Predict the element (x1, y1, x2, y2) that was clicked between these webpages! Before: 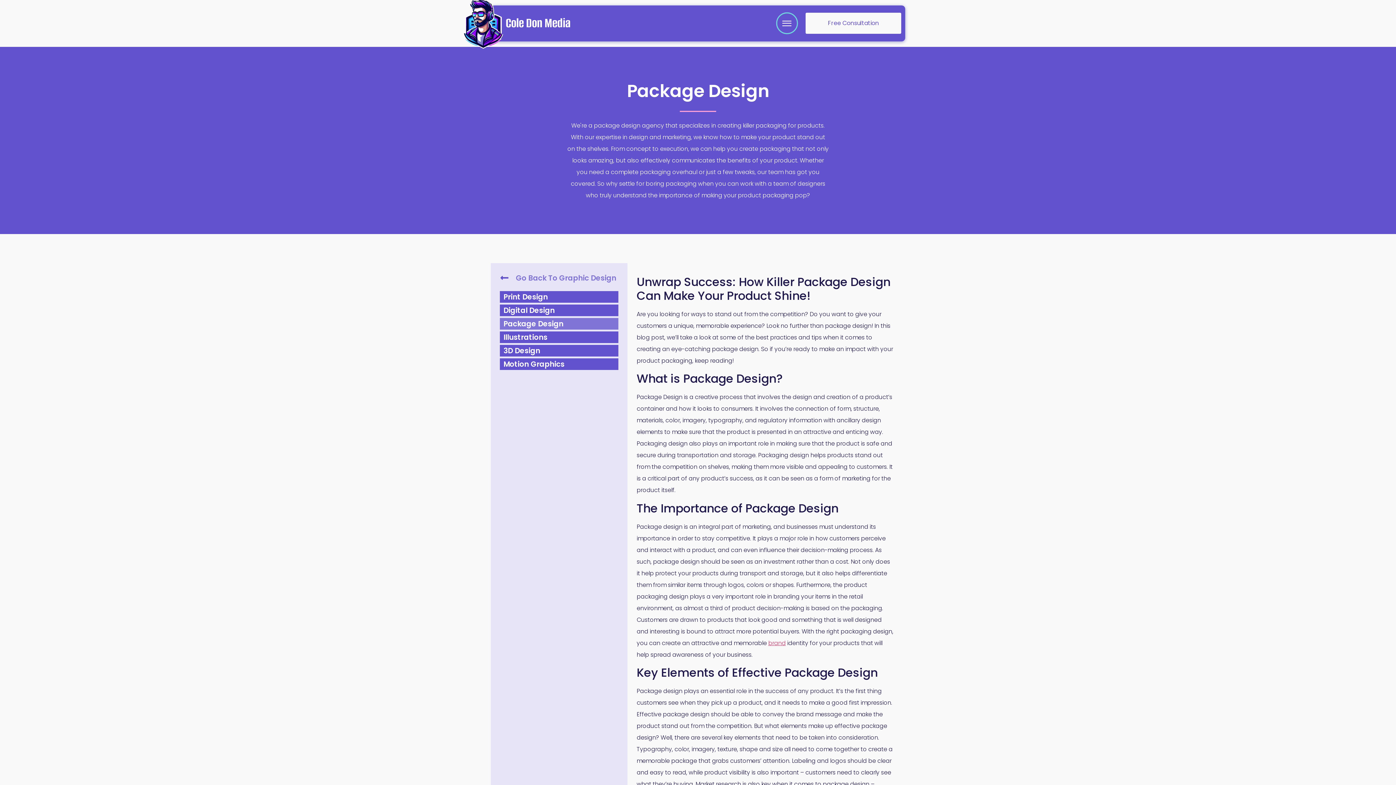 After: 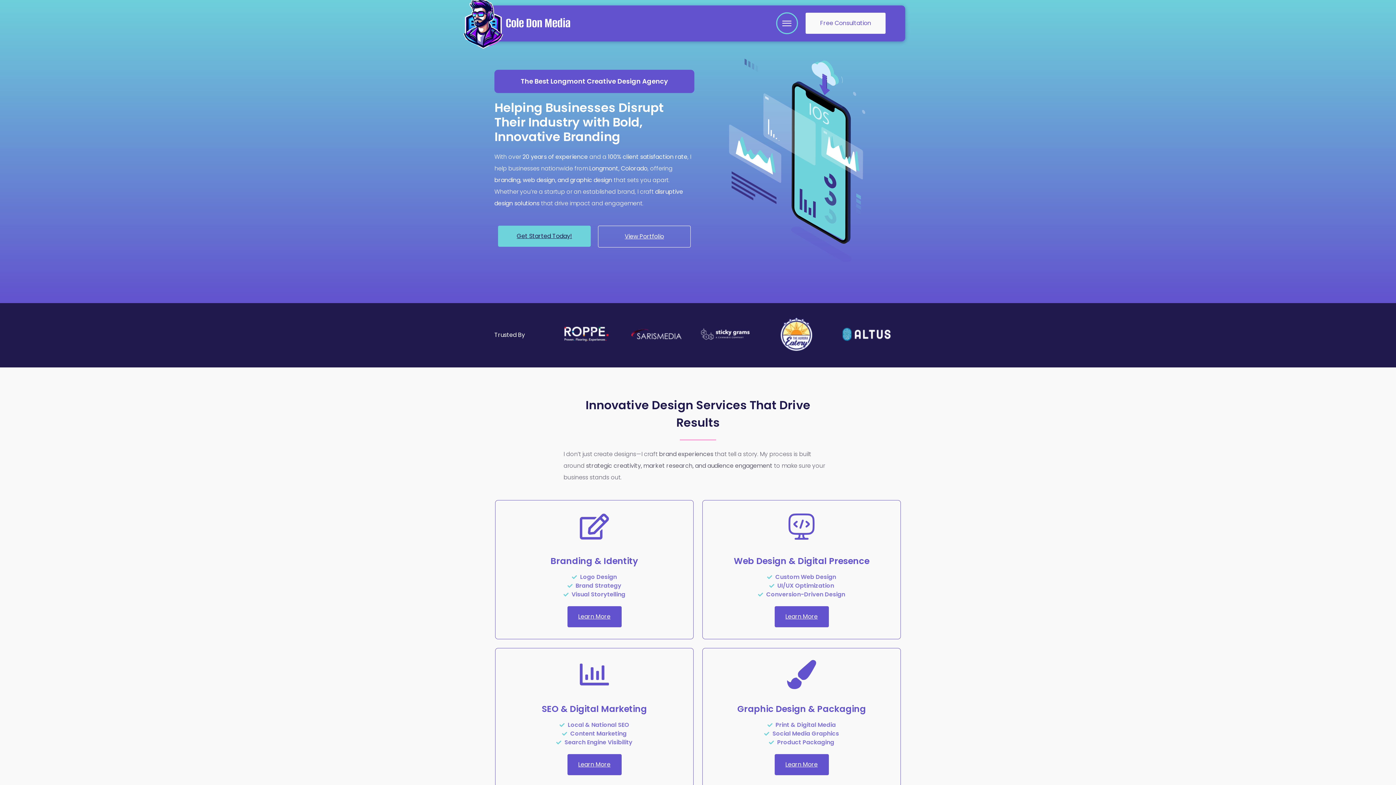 Action: label: Cole Don Media bbox: (505, 14, 570, 31)